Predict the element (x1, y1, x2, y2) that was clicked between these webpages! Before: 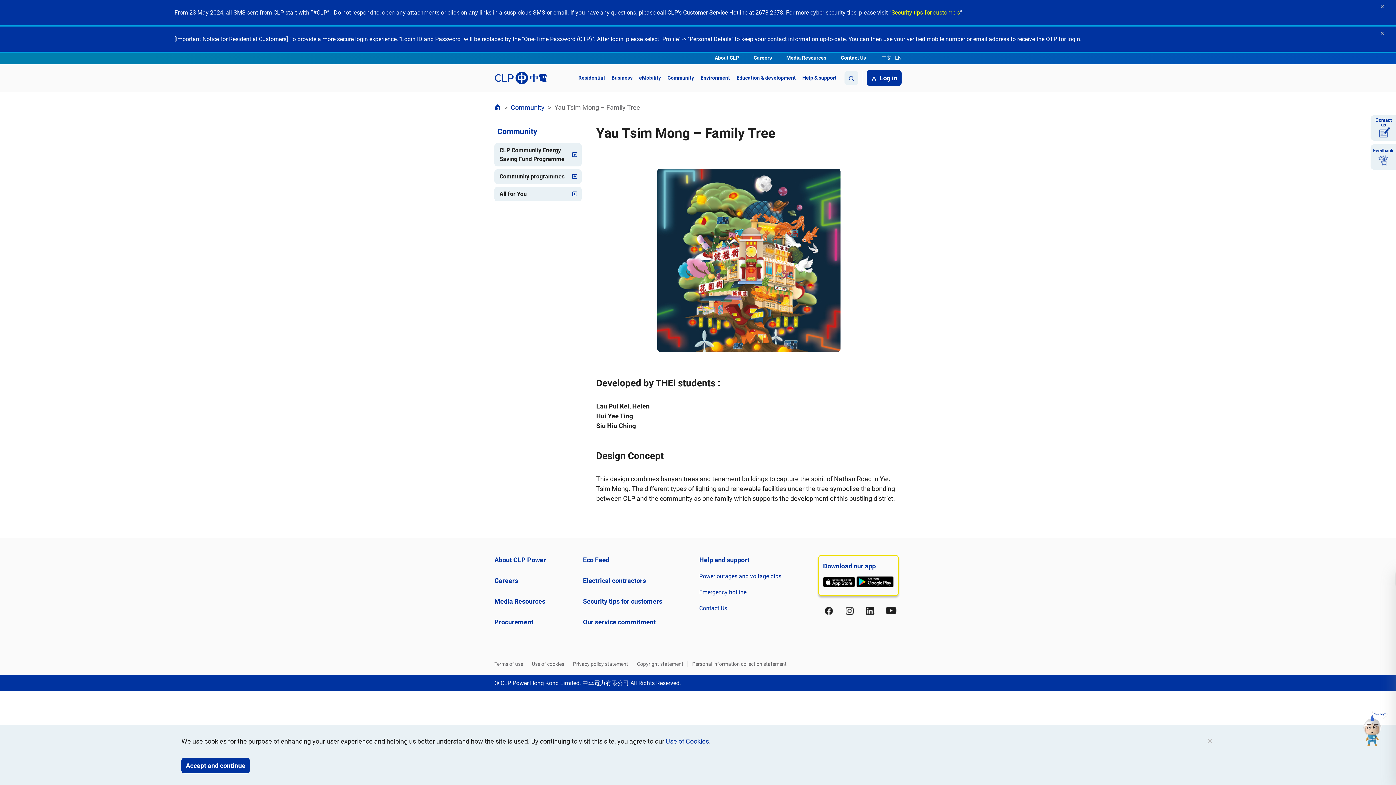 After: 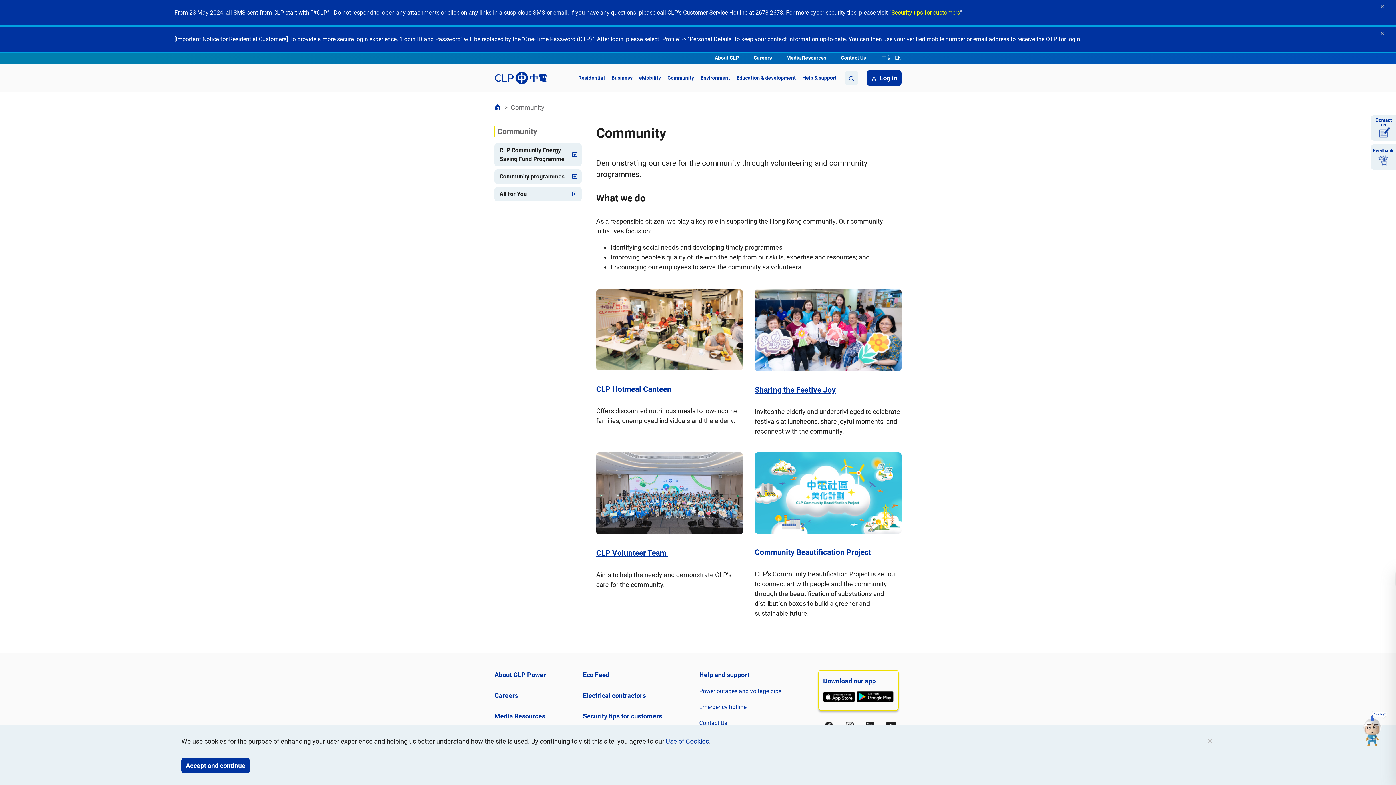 Action: label: Community bbox: (667, 74, 694, 81)